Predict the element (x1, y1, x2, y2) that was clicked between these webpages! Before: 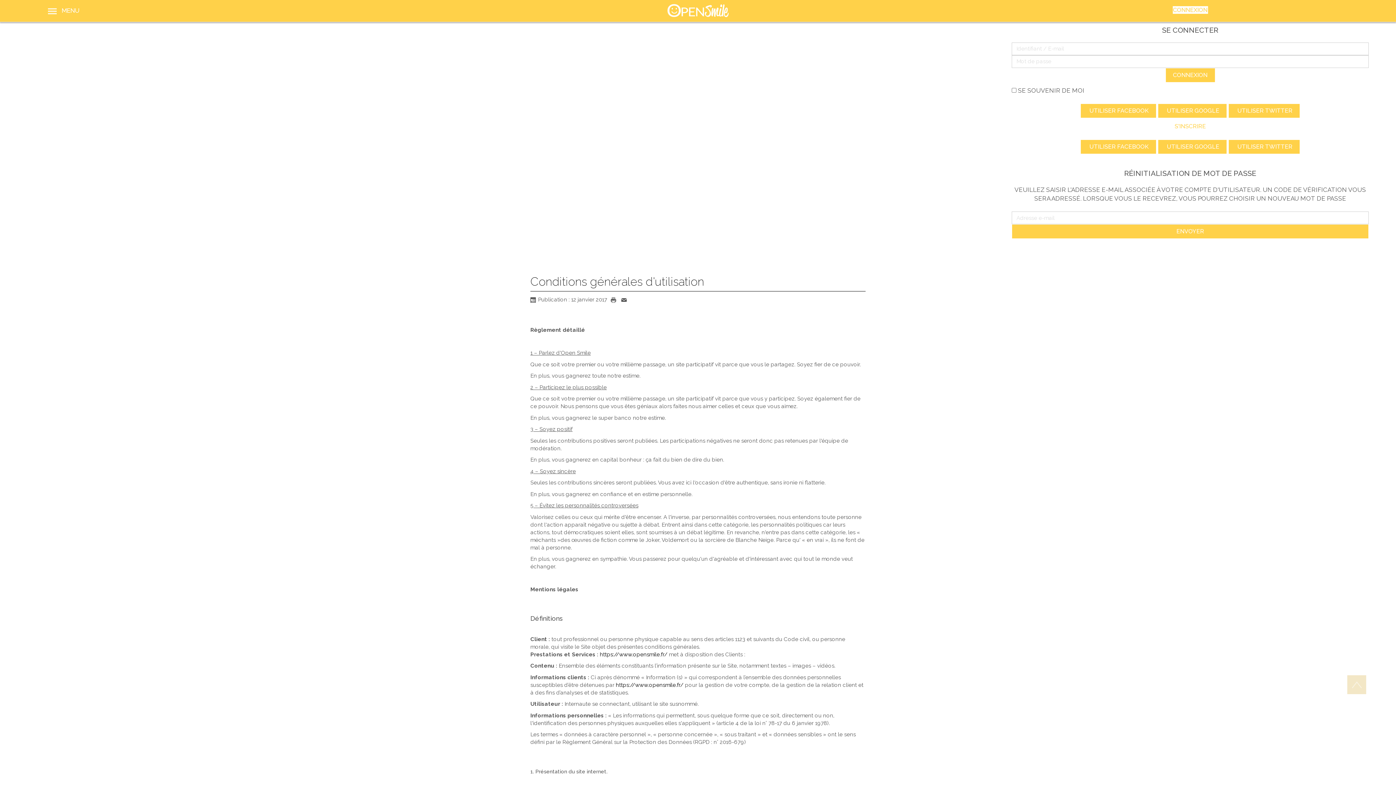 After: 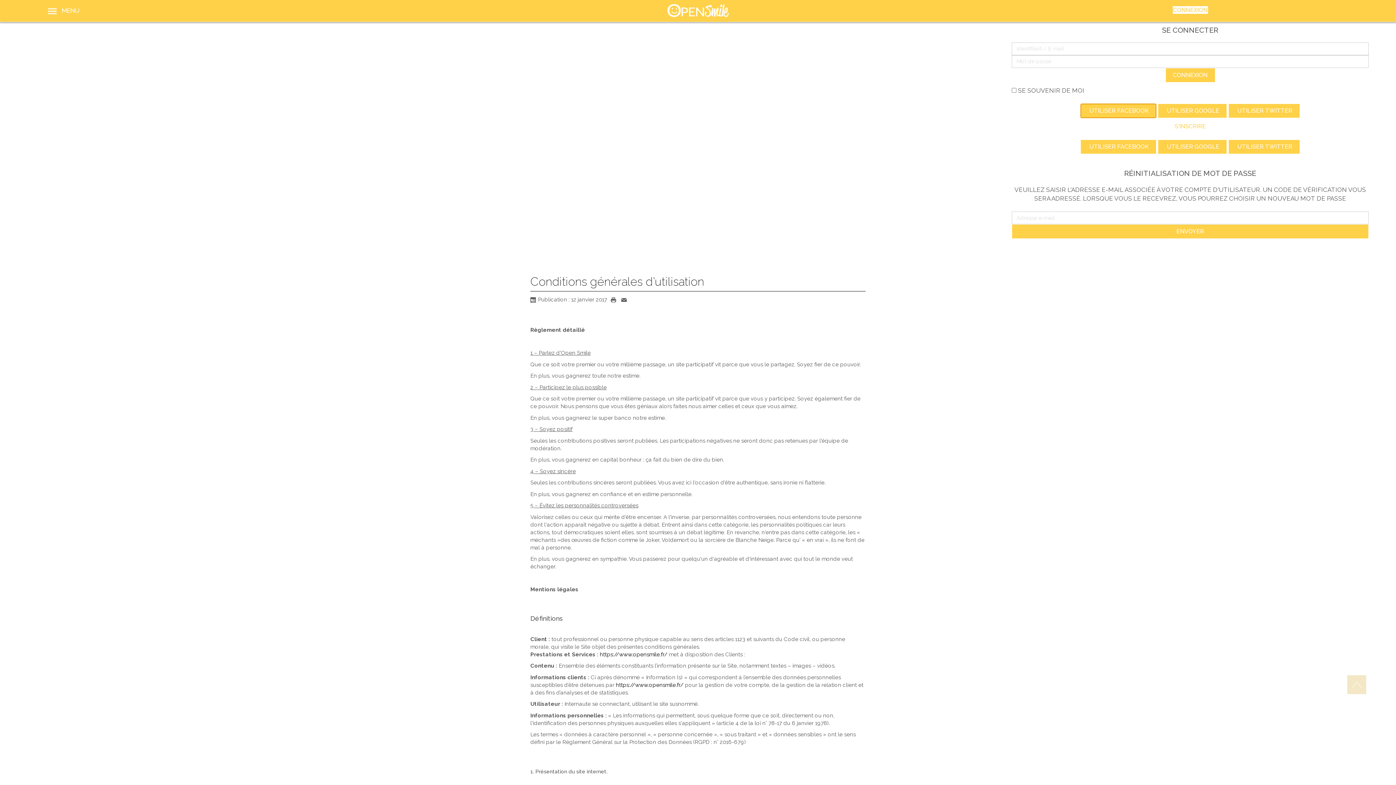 Action: bbox: (1080, 103, 1156, 118) label:  UTILISER FACEBOOK